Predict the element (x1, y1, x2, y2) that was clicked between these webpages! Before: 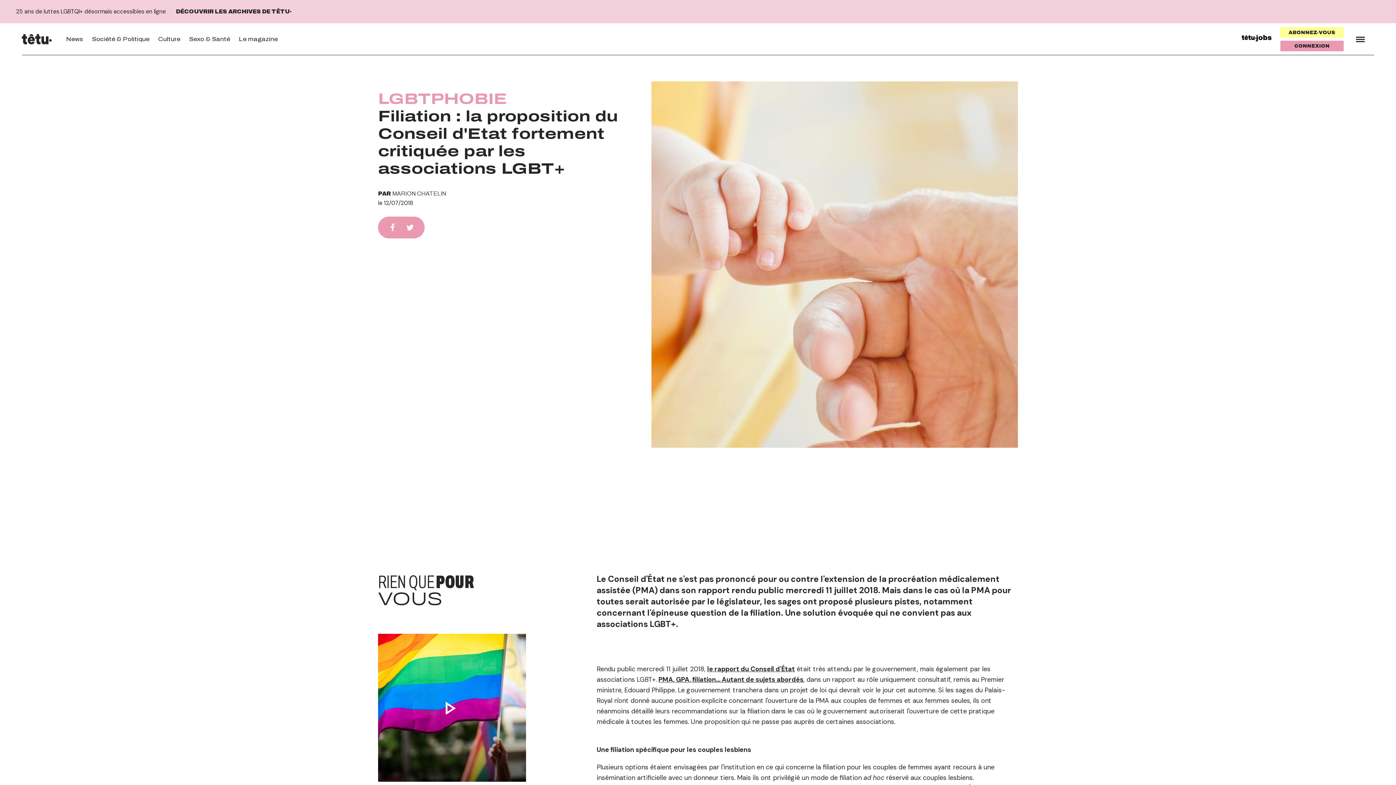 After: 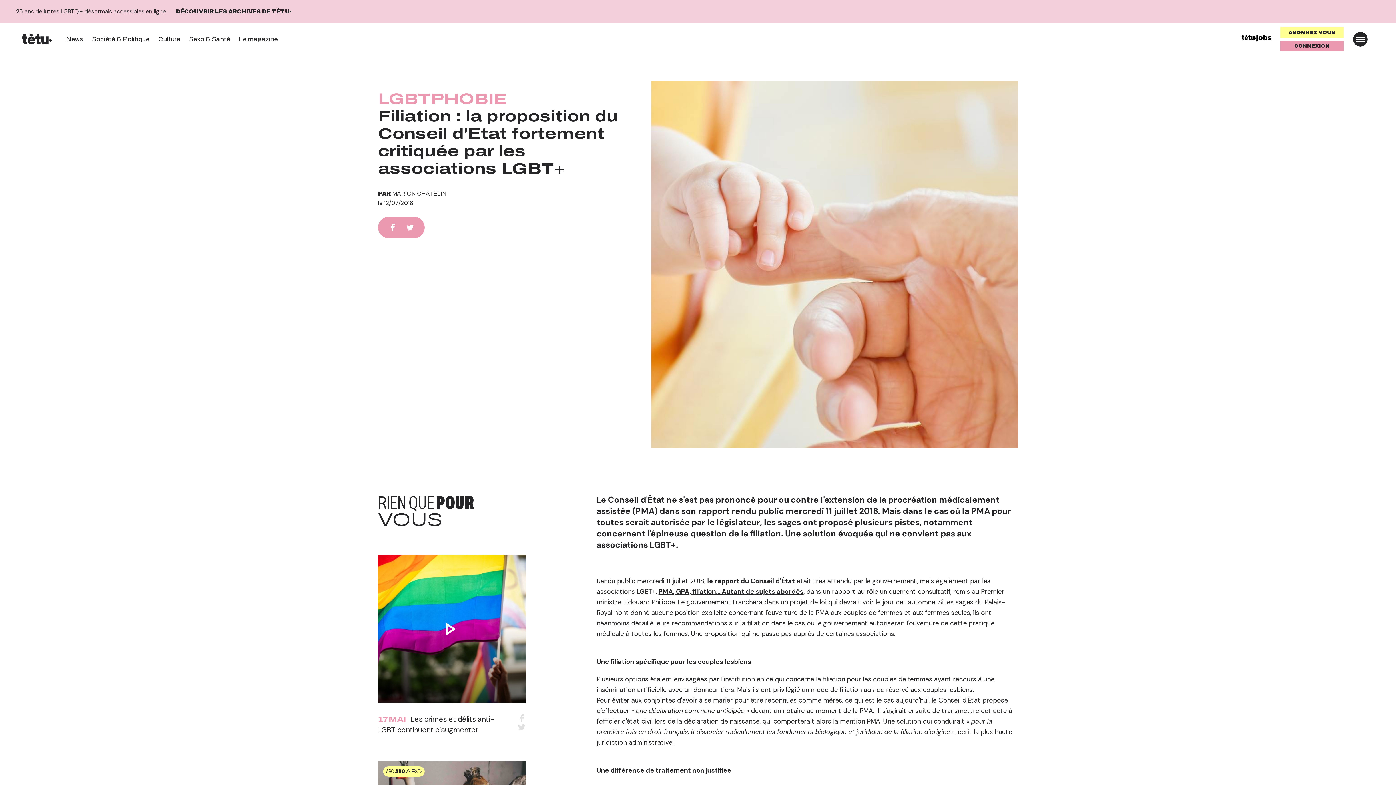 Action: bbox: (1346, 25, 1374, 53)